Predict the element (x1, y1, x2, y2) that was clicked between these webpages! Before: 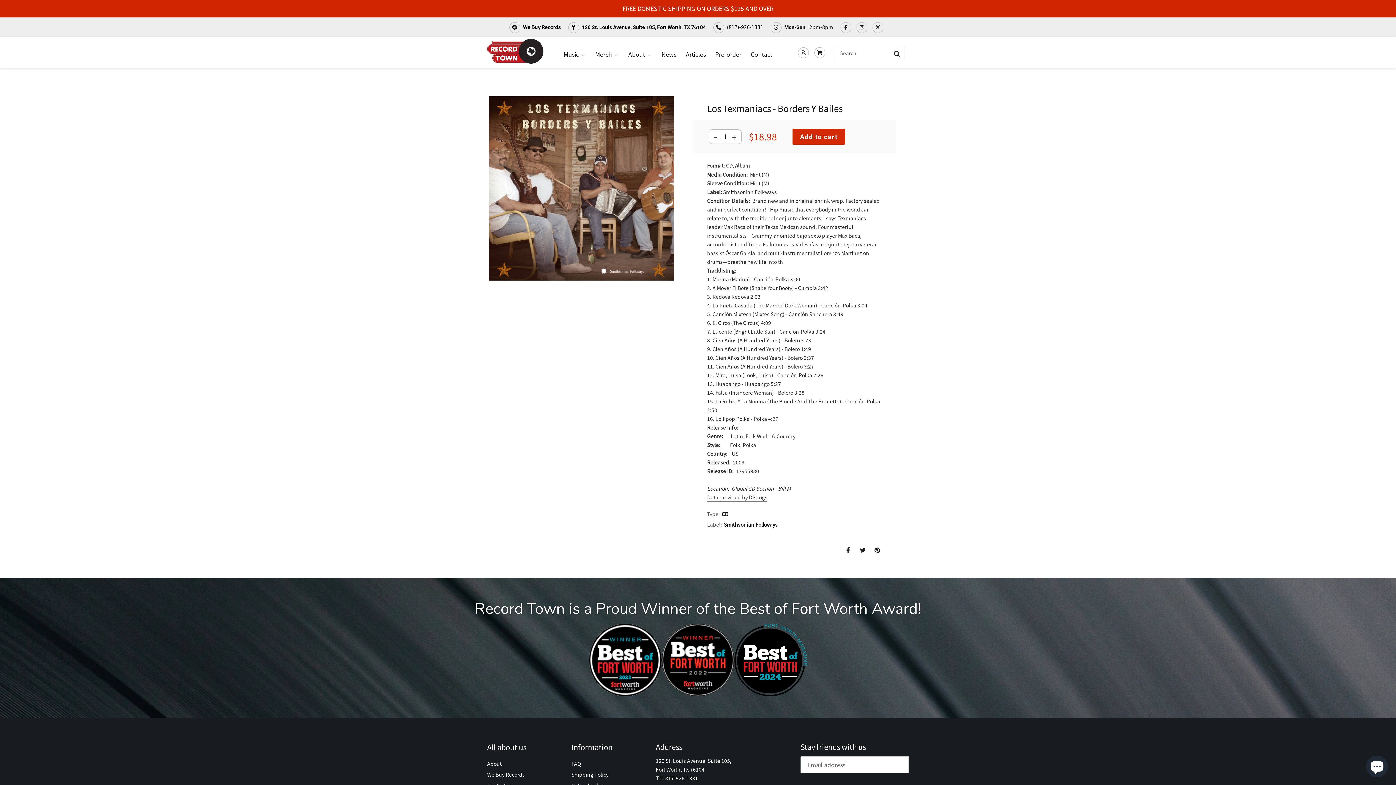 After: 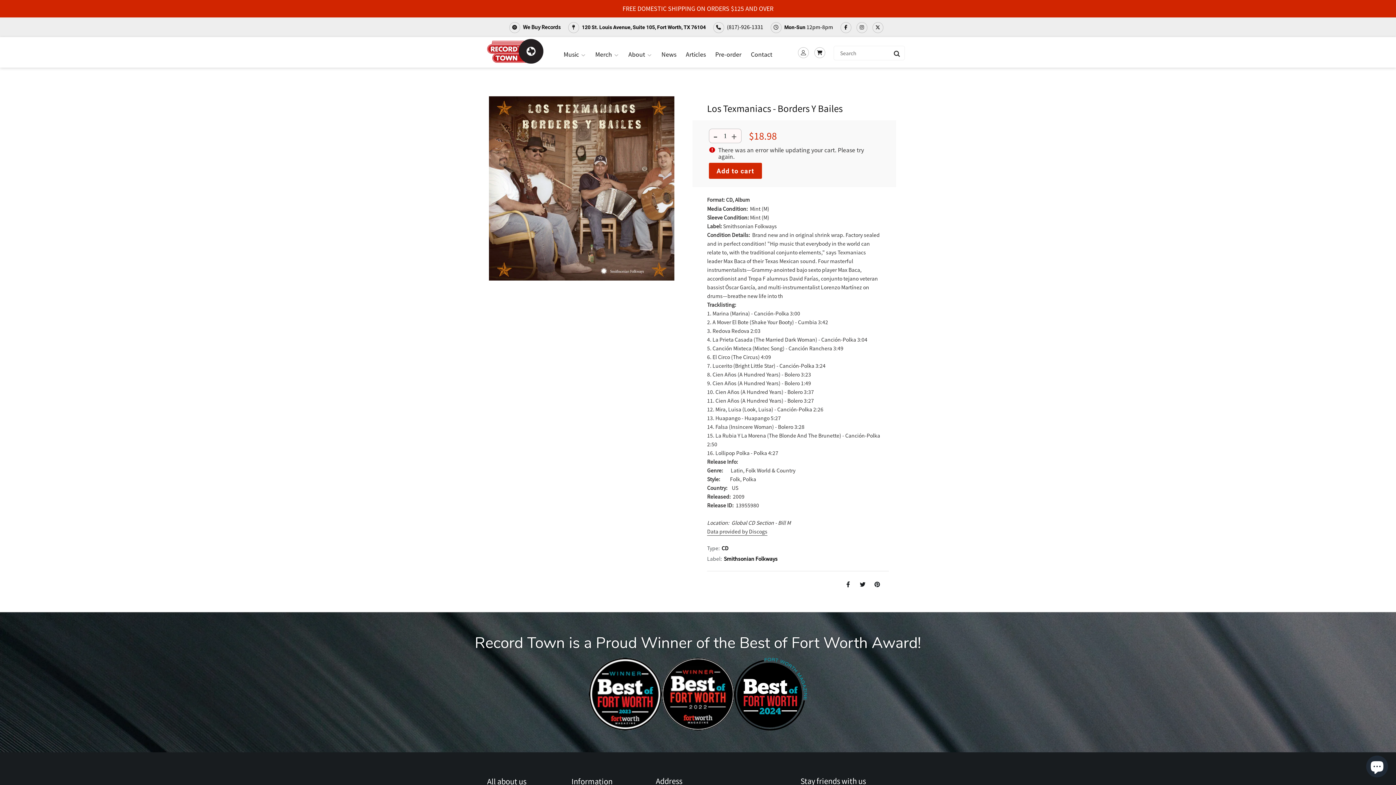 Action: bbox: (792, 128, 845, 144) label: Add to cart